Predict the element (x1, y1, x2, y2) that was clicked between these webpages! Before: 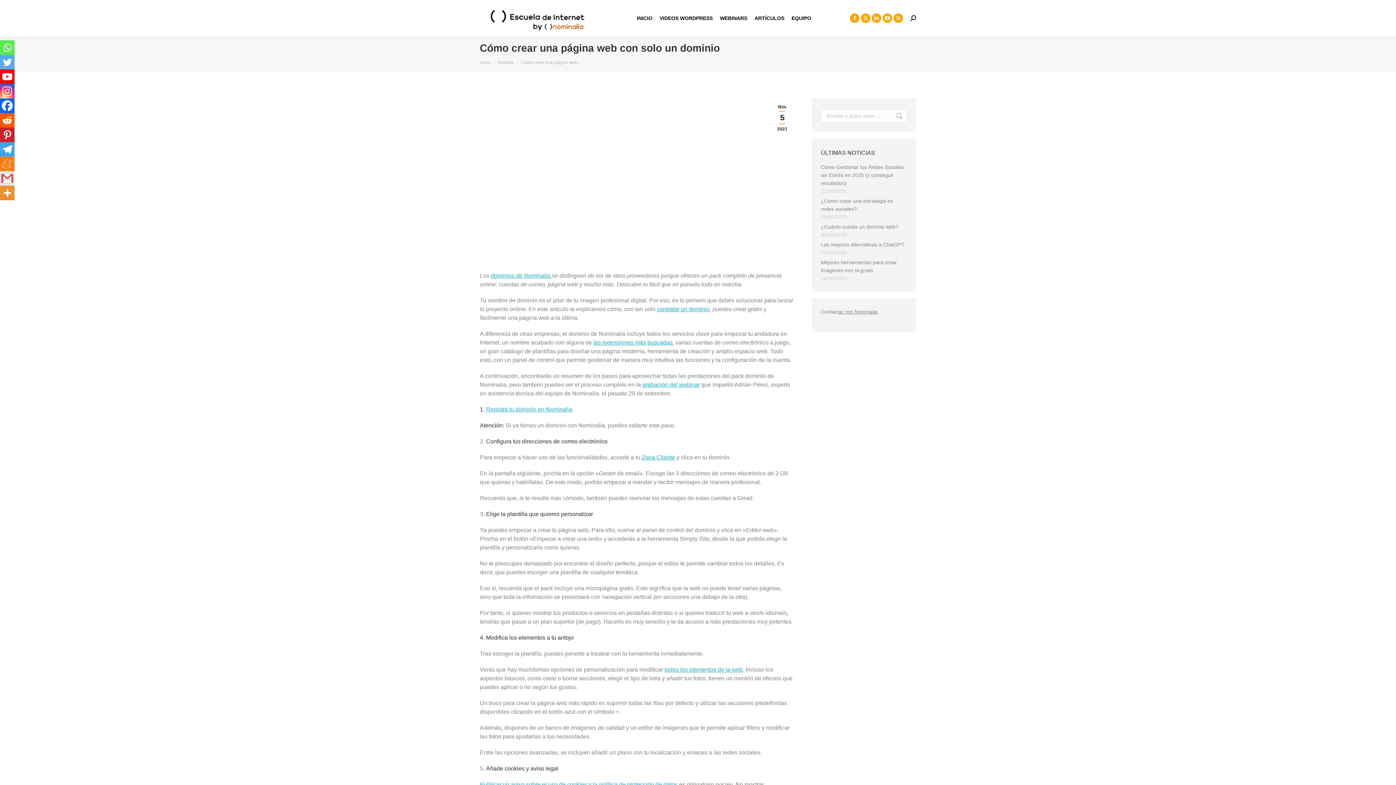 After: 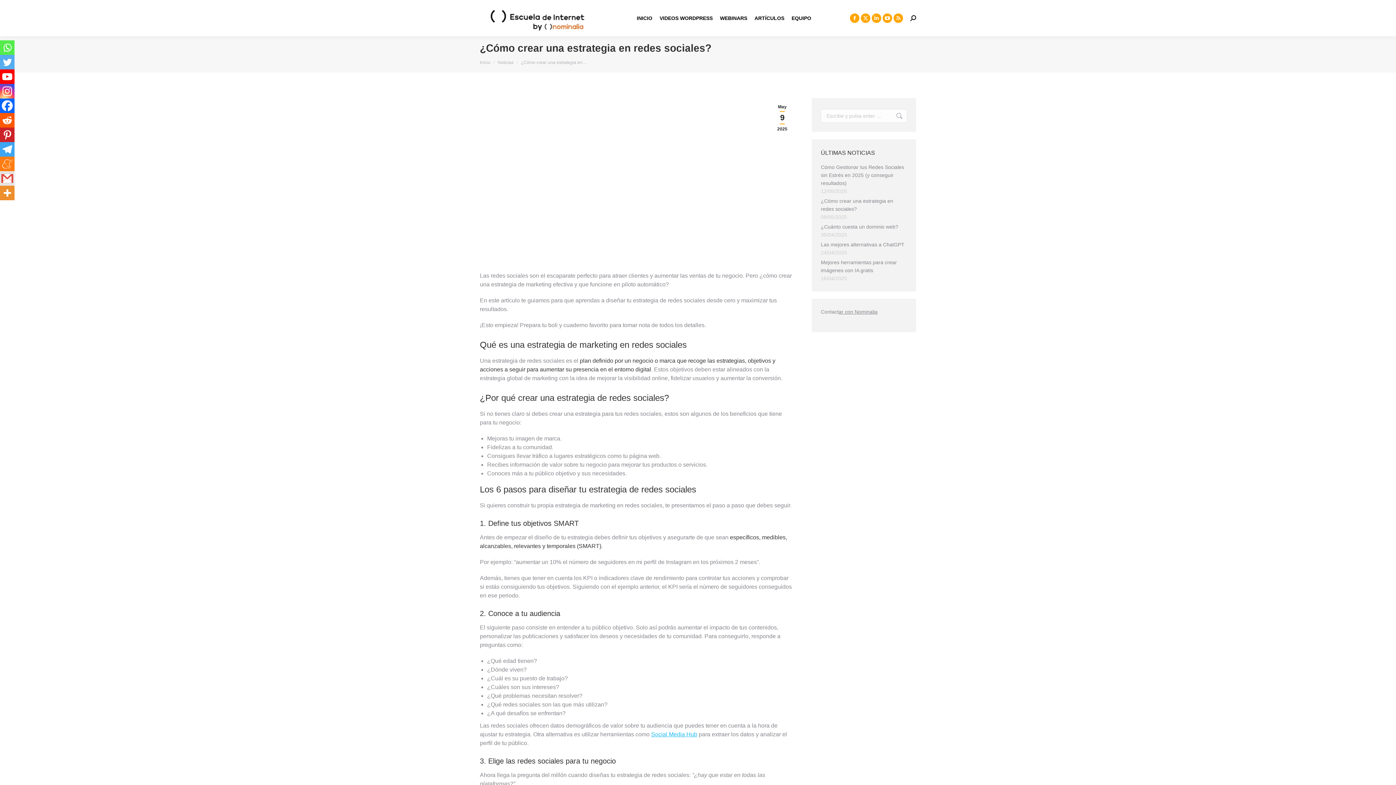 Action: label: ¿Cómo crear una estrategia en redes sociales? bbox: (821, 197, 907, 213)